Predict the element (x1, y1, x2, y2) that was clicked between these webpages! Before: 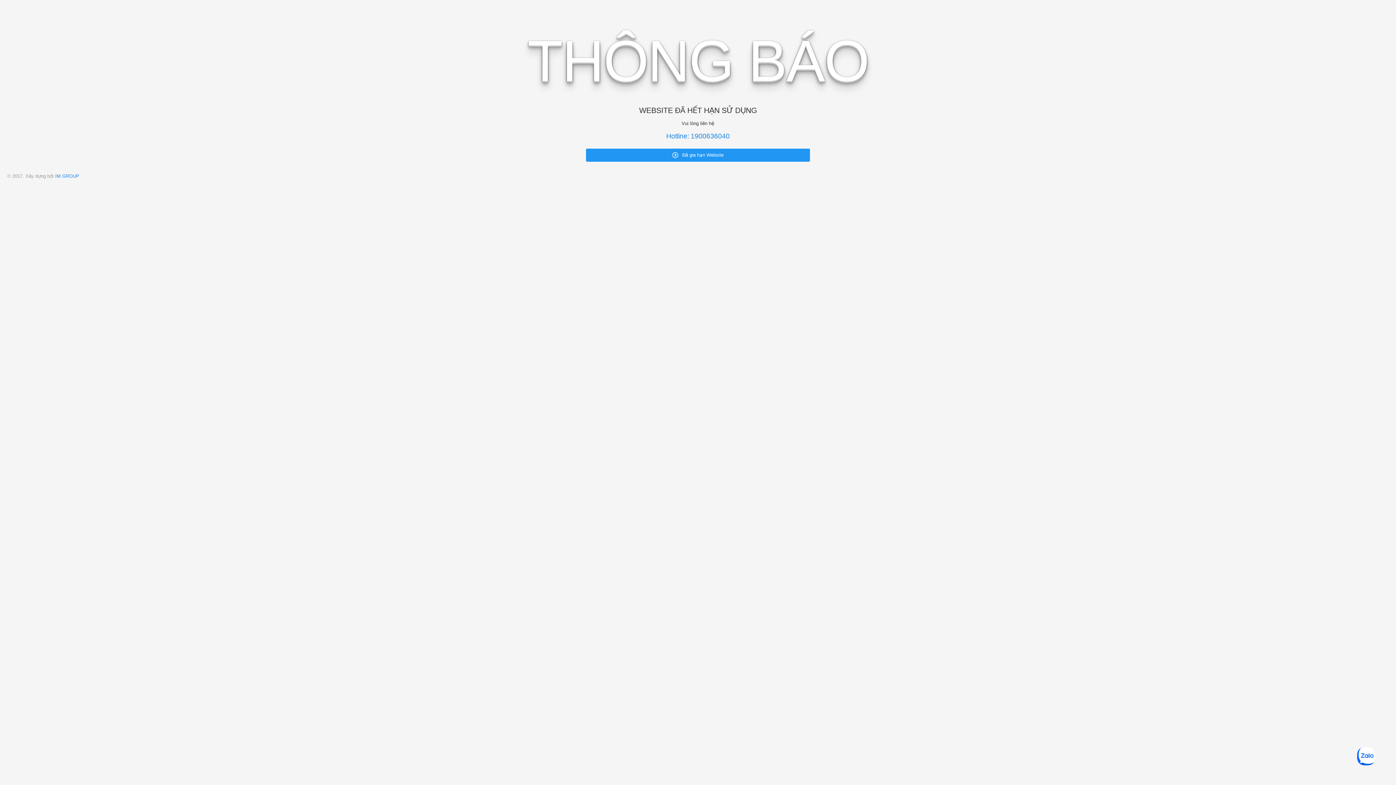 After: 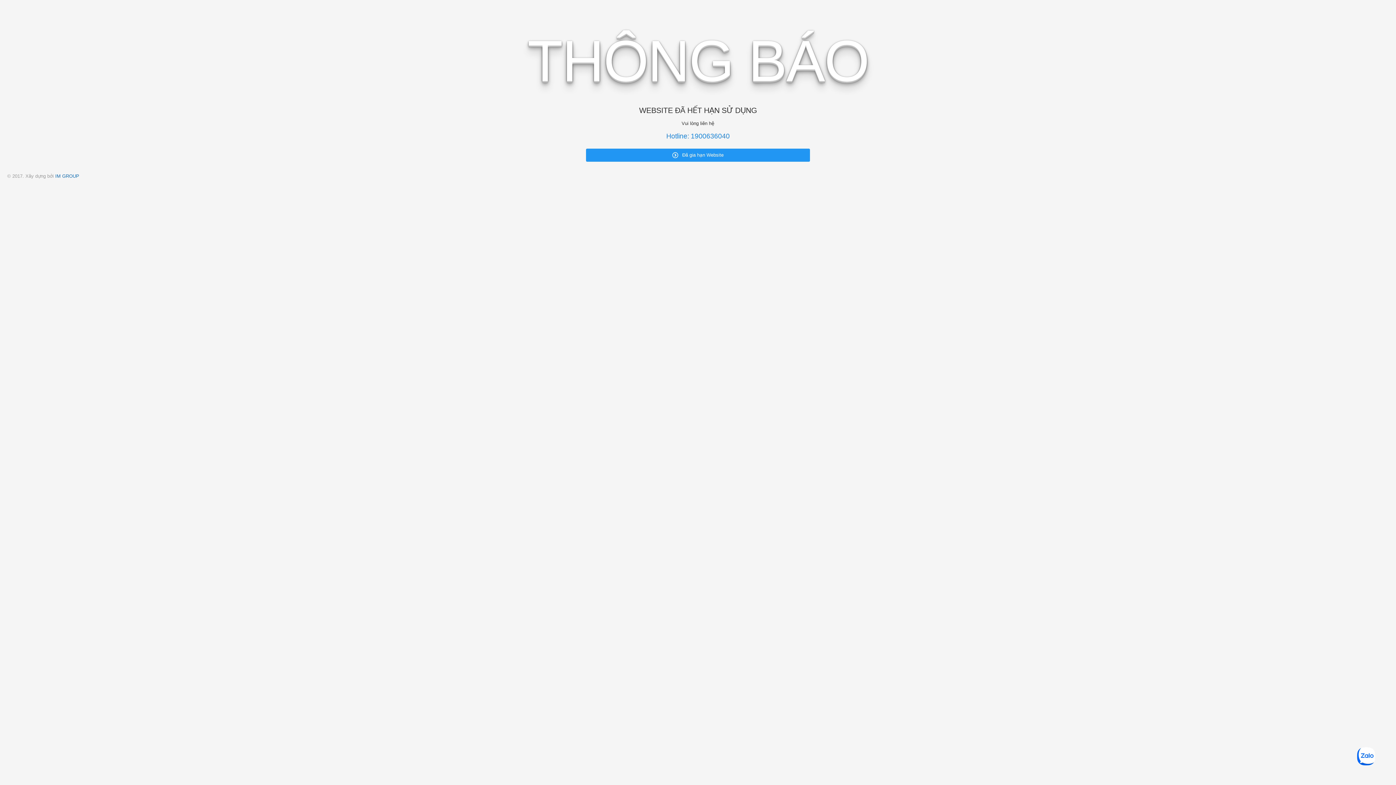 Action: label: IM GROUP bbox: (55, 173, 79, 178)